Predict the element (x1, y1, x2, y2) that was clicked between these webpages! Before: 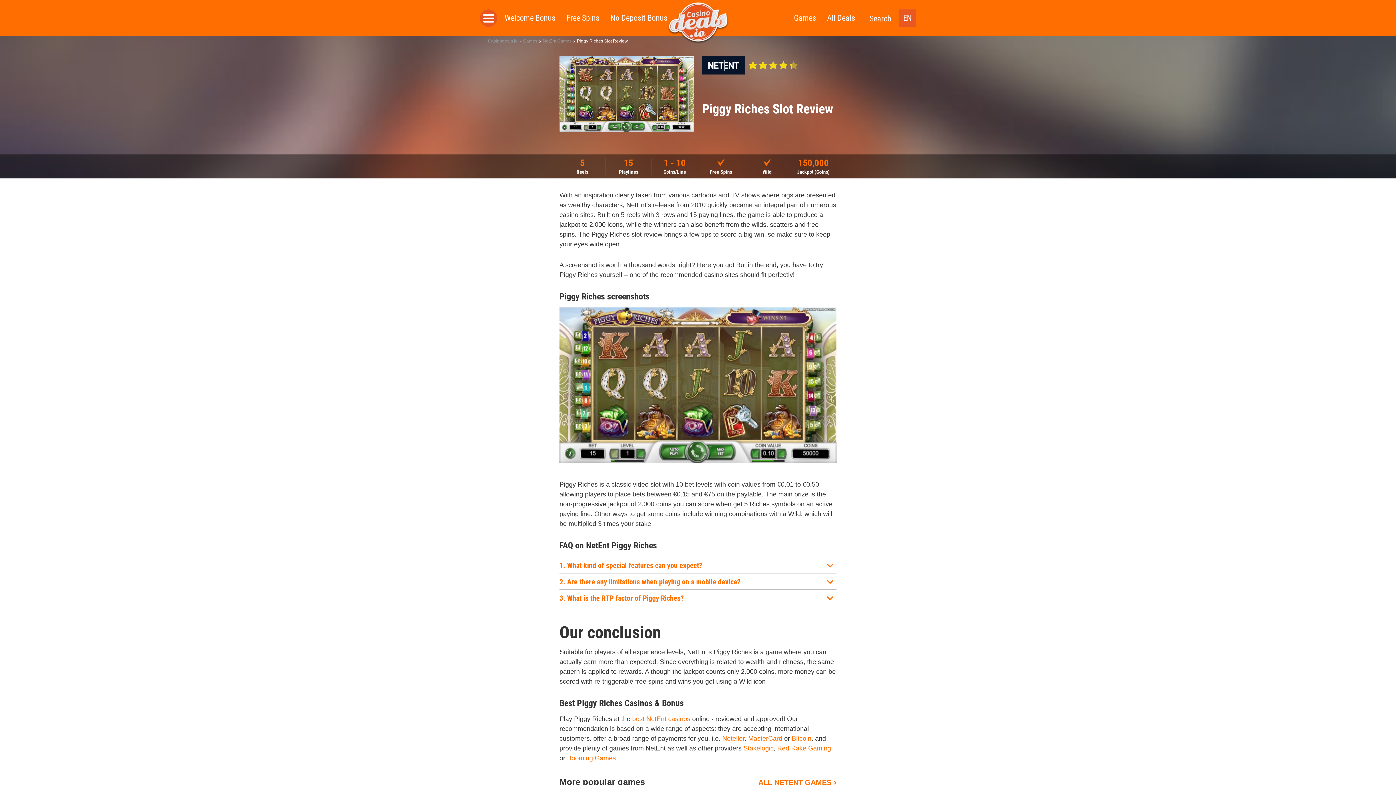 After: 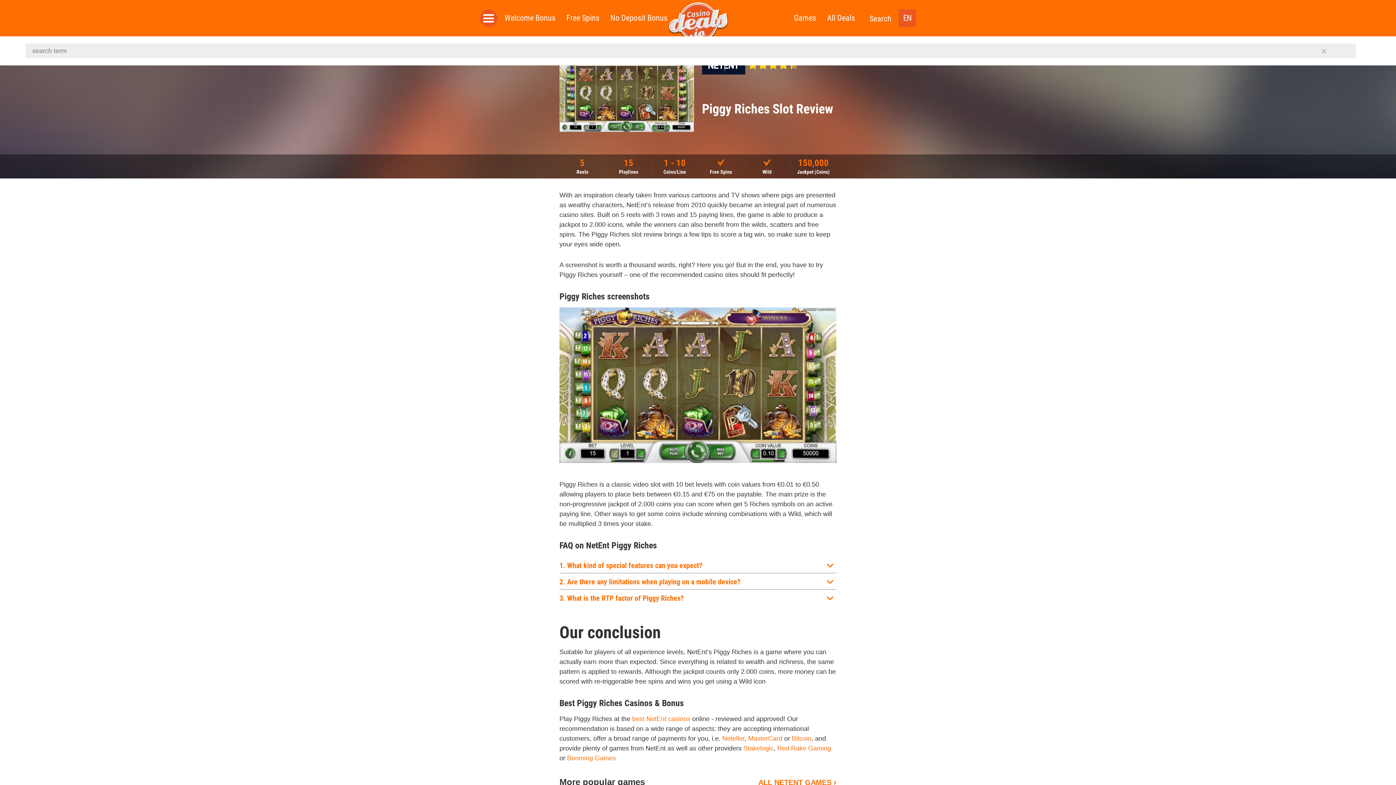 Action: bbox: (869, 14, 891, 23) label: Search